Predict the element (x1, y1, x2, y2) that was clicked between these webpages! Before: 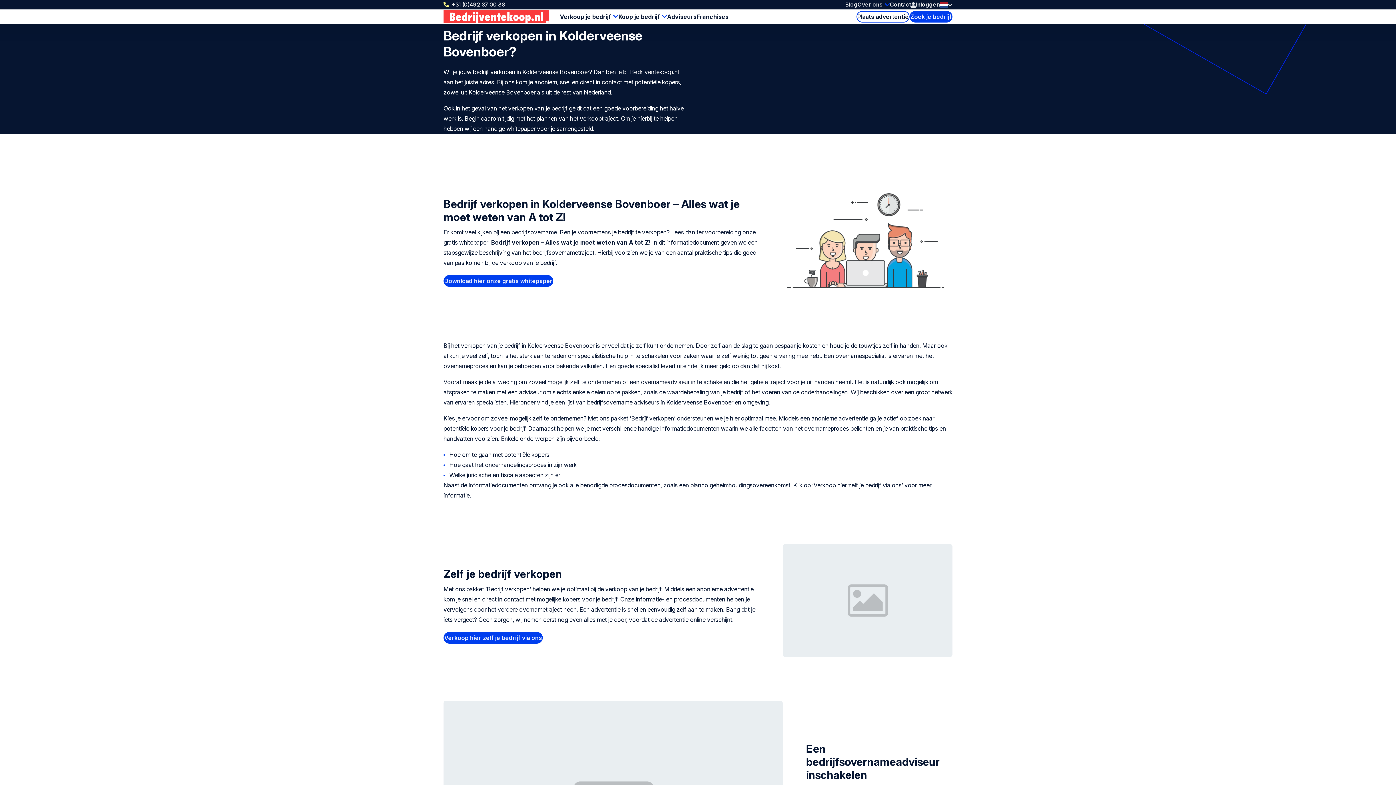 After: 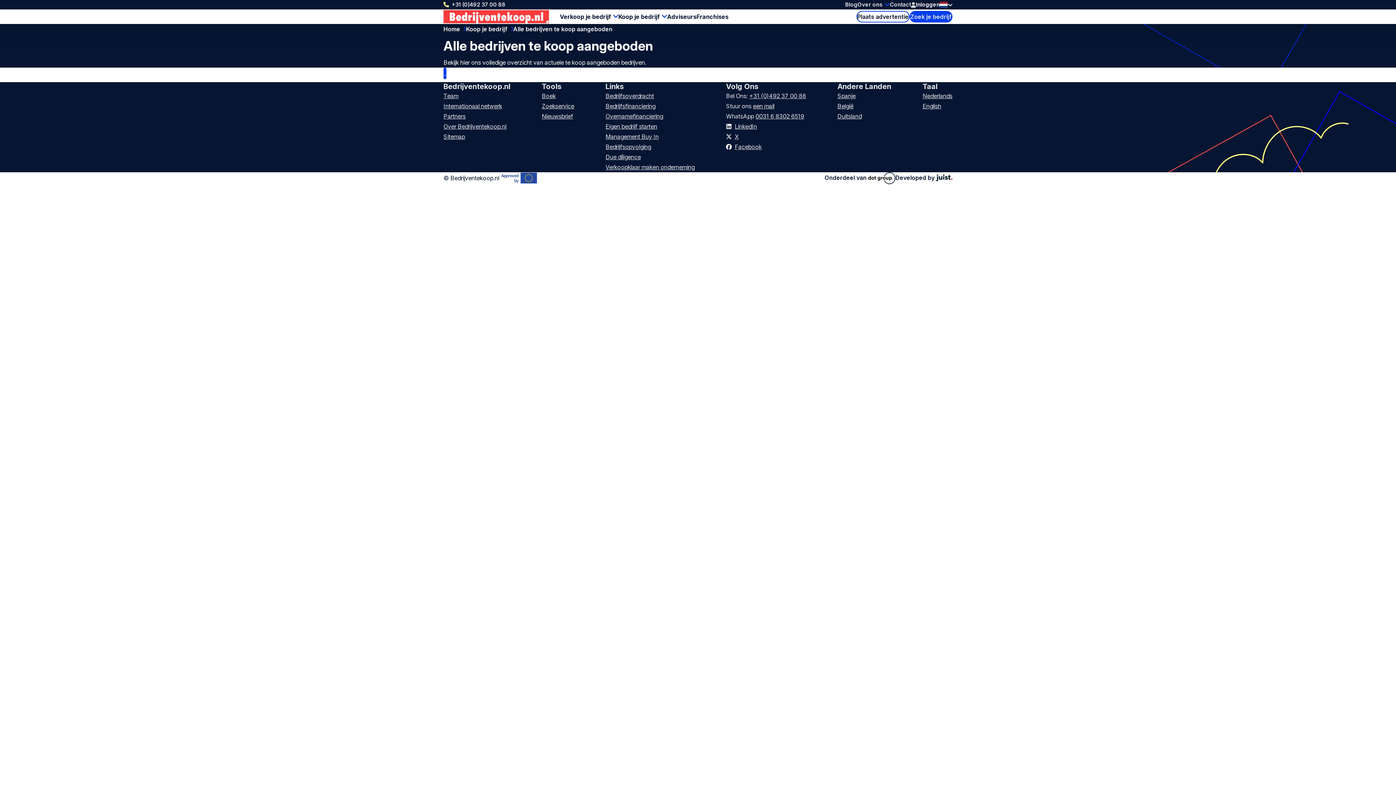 Action: bbox: (909, 10, 952, 22) label: Zoek je bedrijf